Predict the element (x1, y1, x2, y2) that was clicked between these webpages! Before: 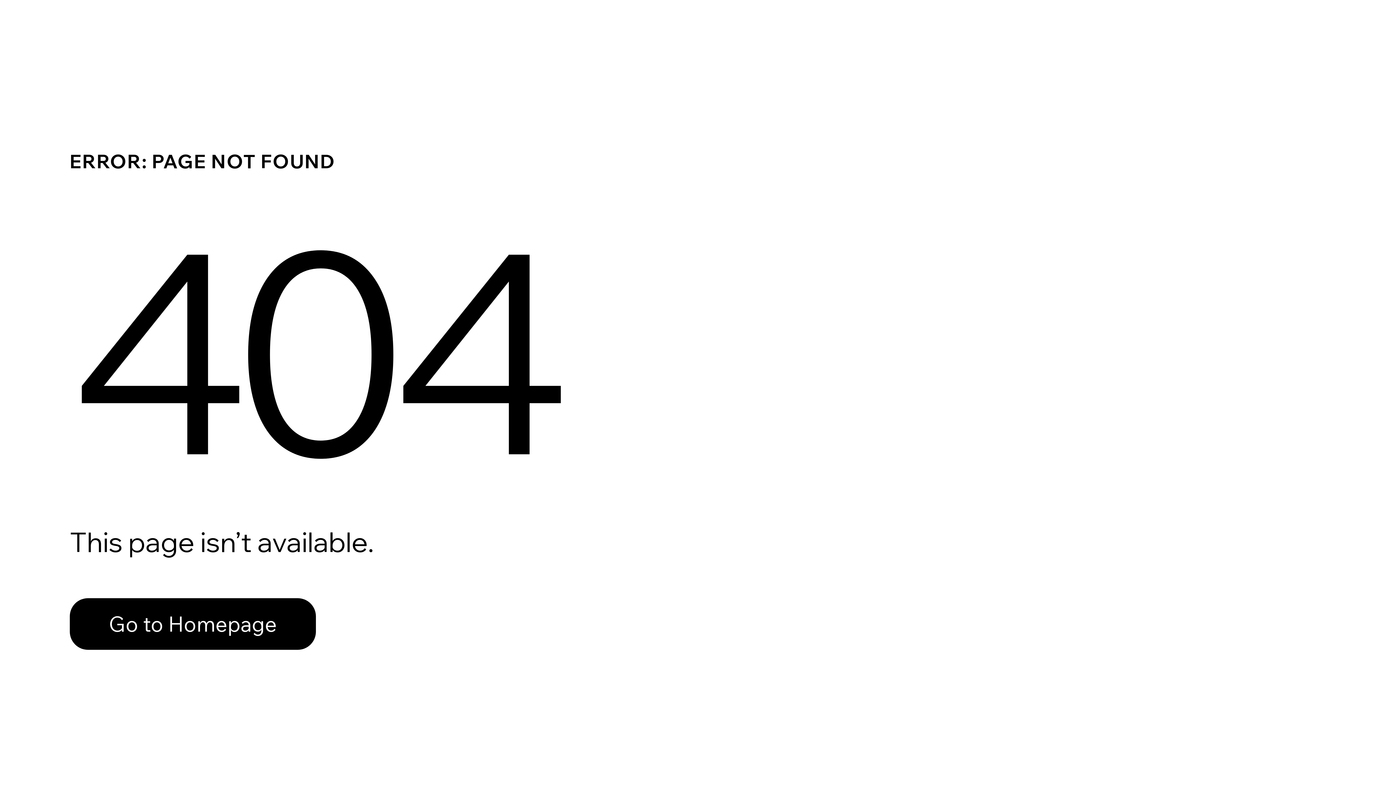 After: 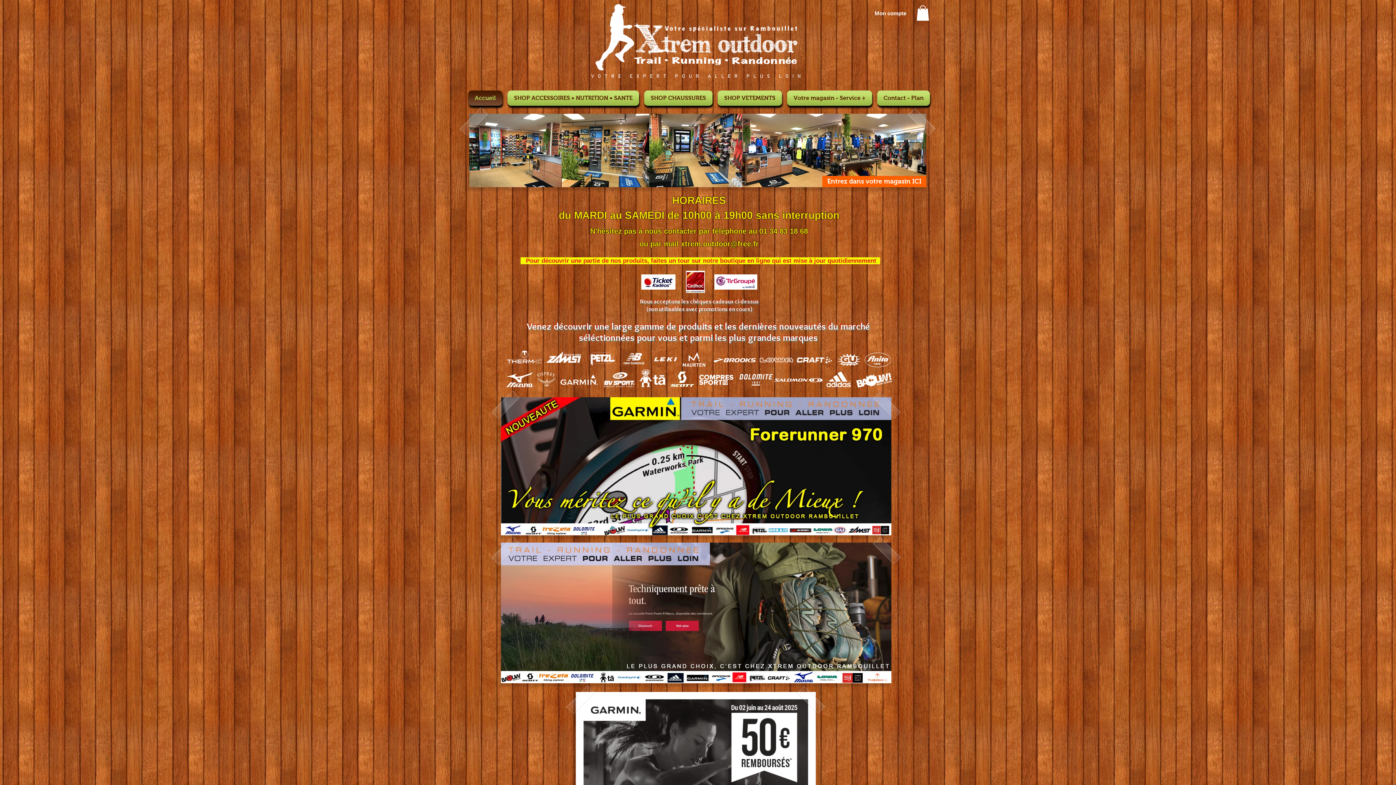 Action: bbox: (69, 582, 768, 659) label: Go to Homepage